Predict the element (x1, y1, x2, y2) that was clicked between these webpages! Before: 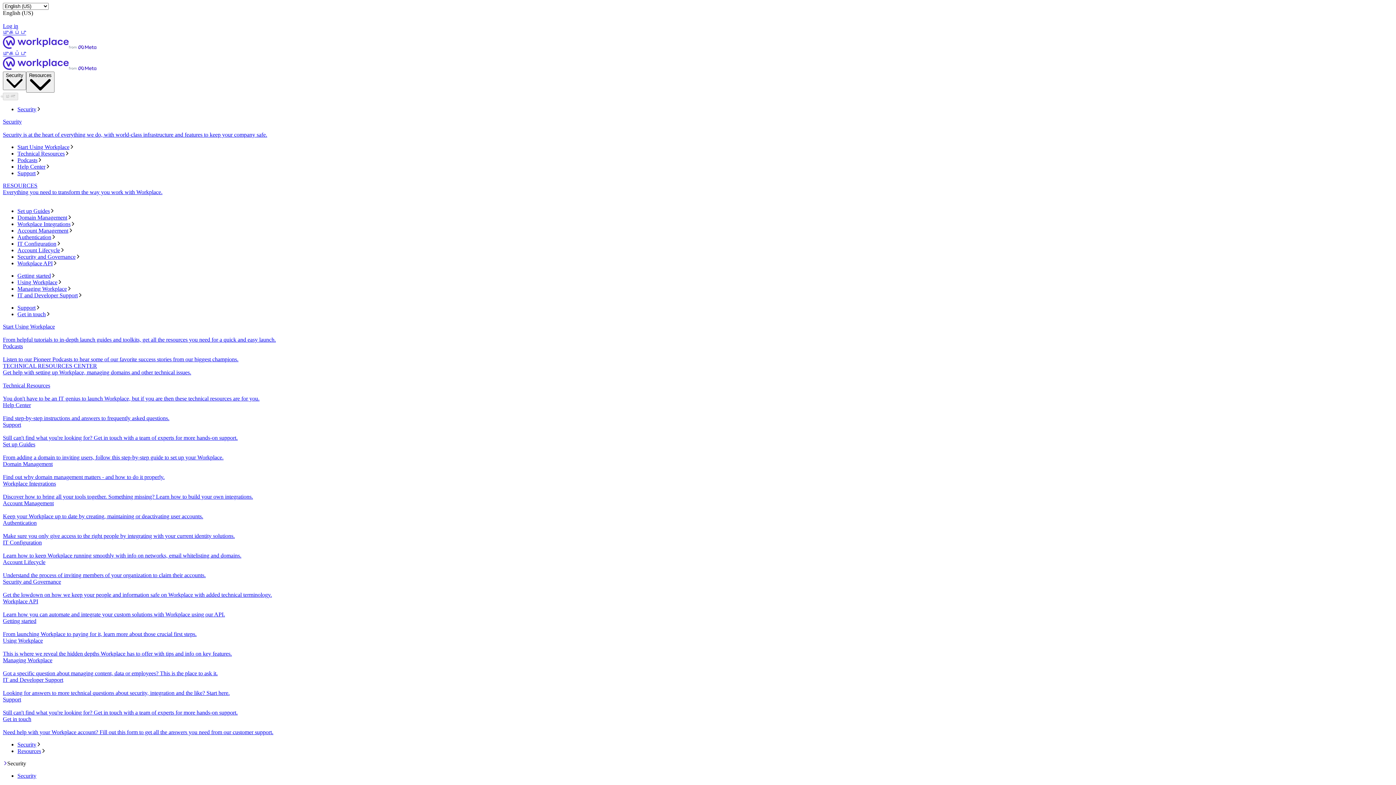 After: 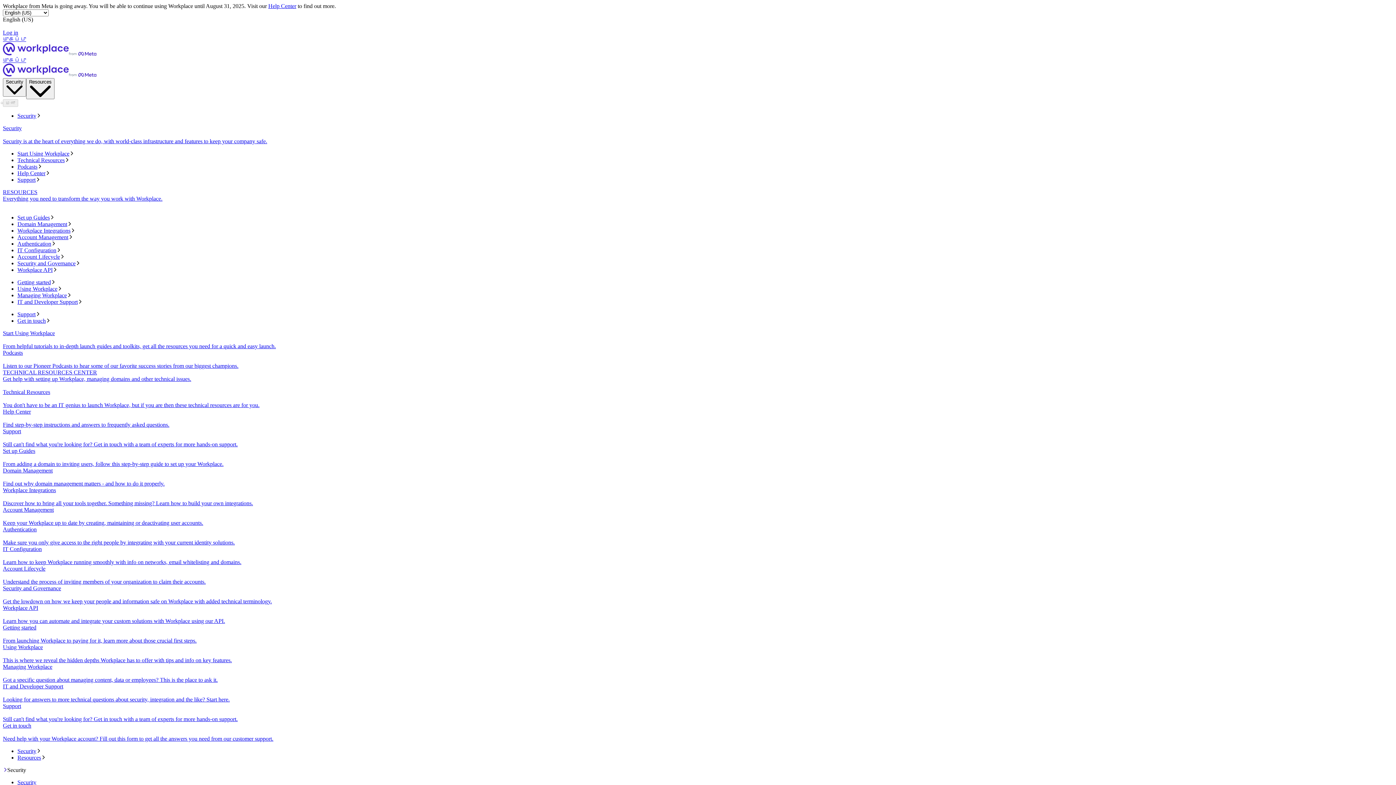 Action: label: Security and Governance
Get the lowdown on how we keep your people and information safe on Workplace with added technical terminology. bbox: (2, 579, 1393, 598)